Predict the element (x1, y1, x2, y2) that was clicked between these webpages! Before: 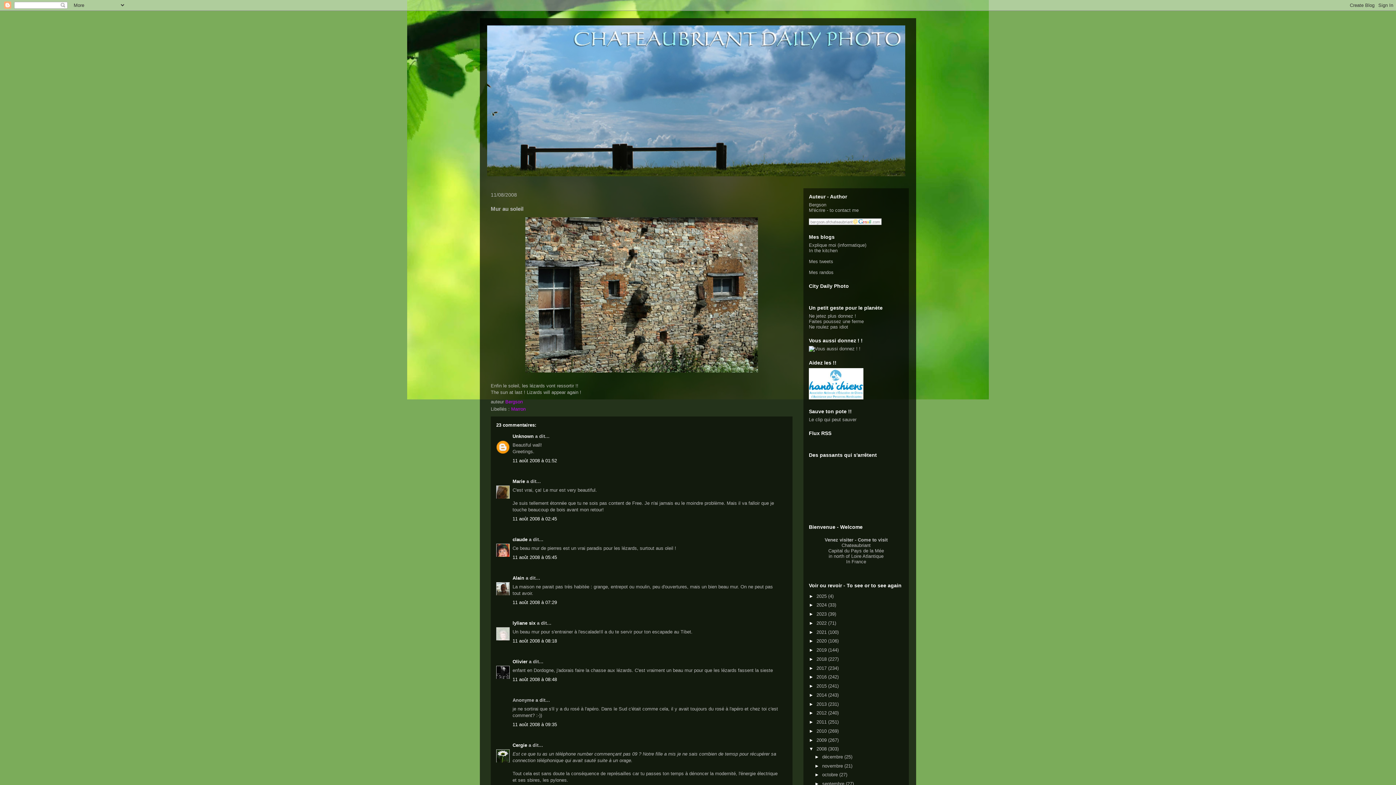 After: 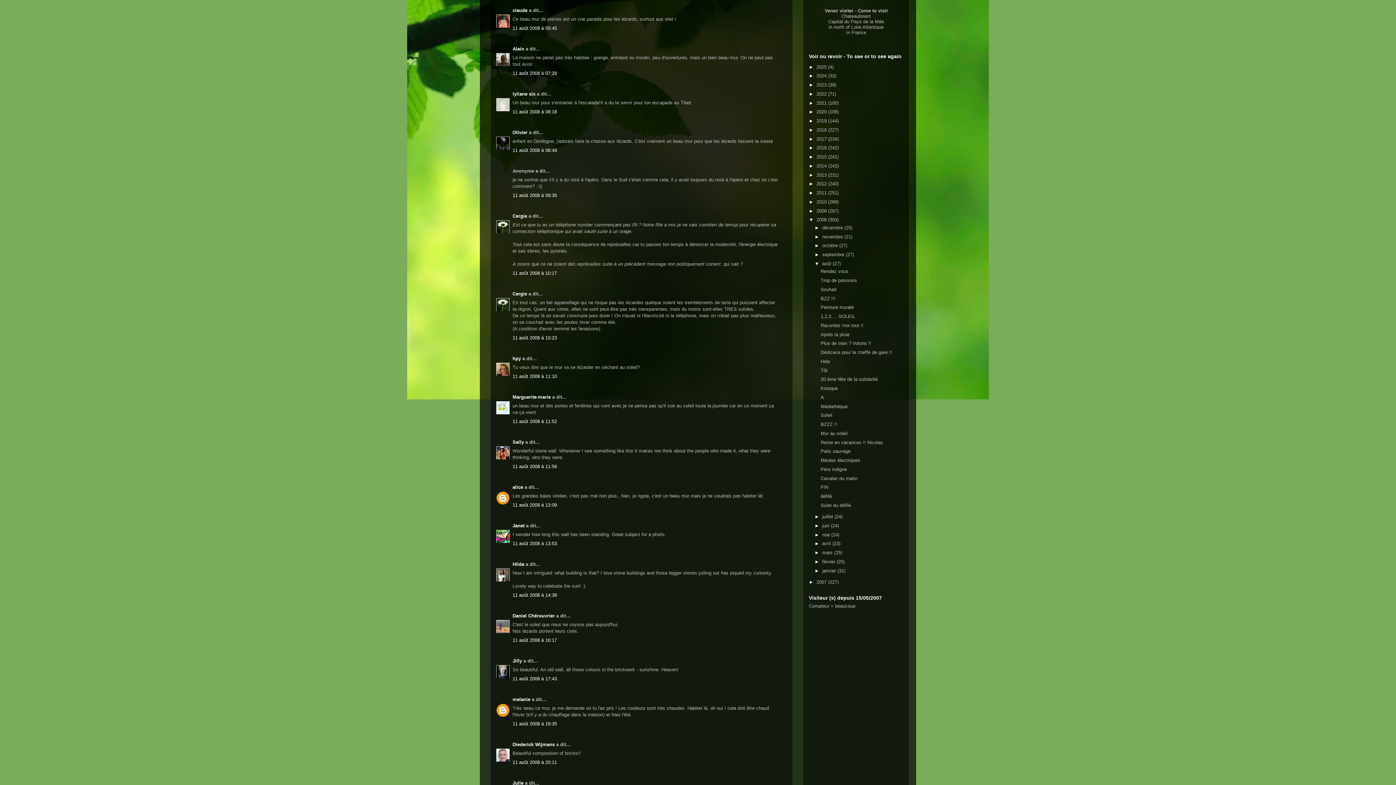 Action: label: 11 août 2008 à 05:45 bbox: (512, 554, 557, 560)